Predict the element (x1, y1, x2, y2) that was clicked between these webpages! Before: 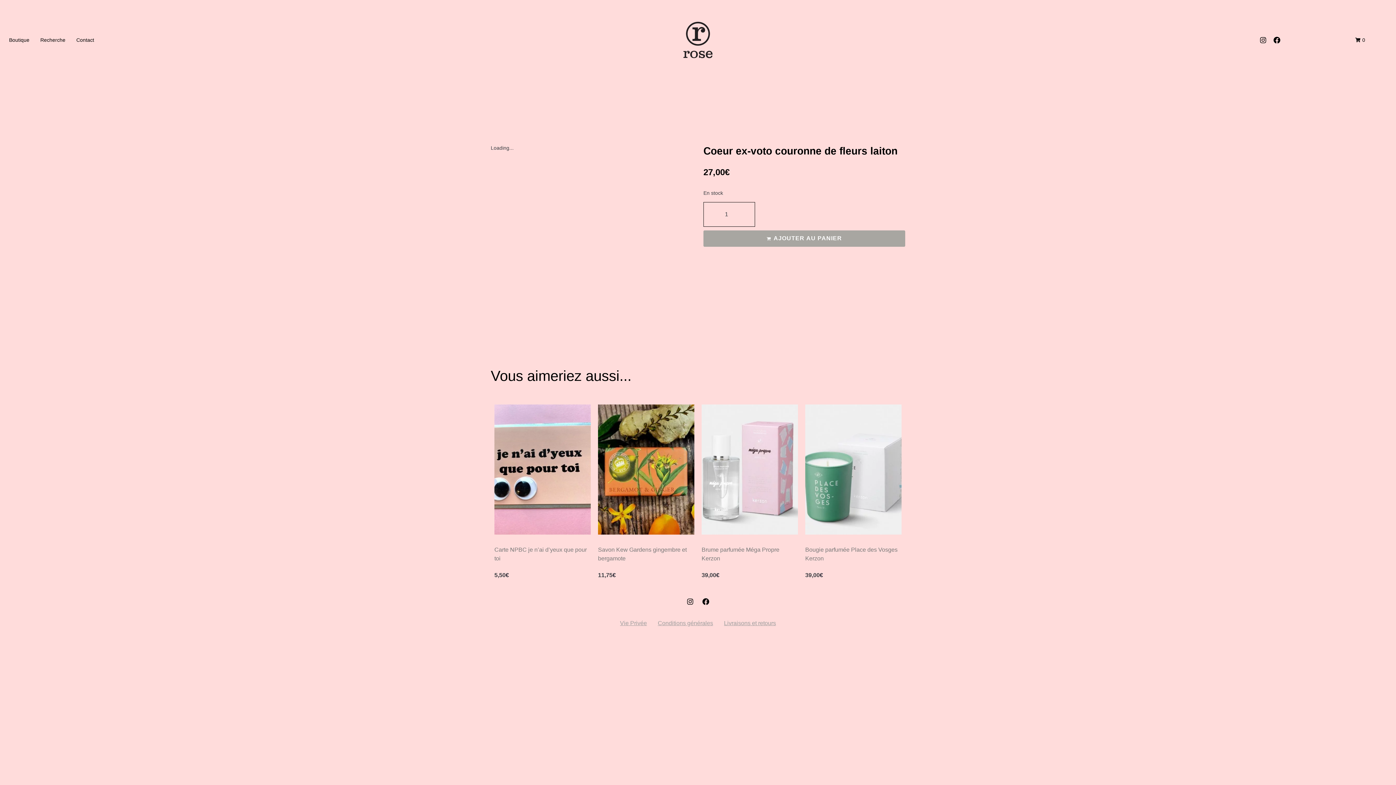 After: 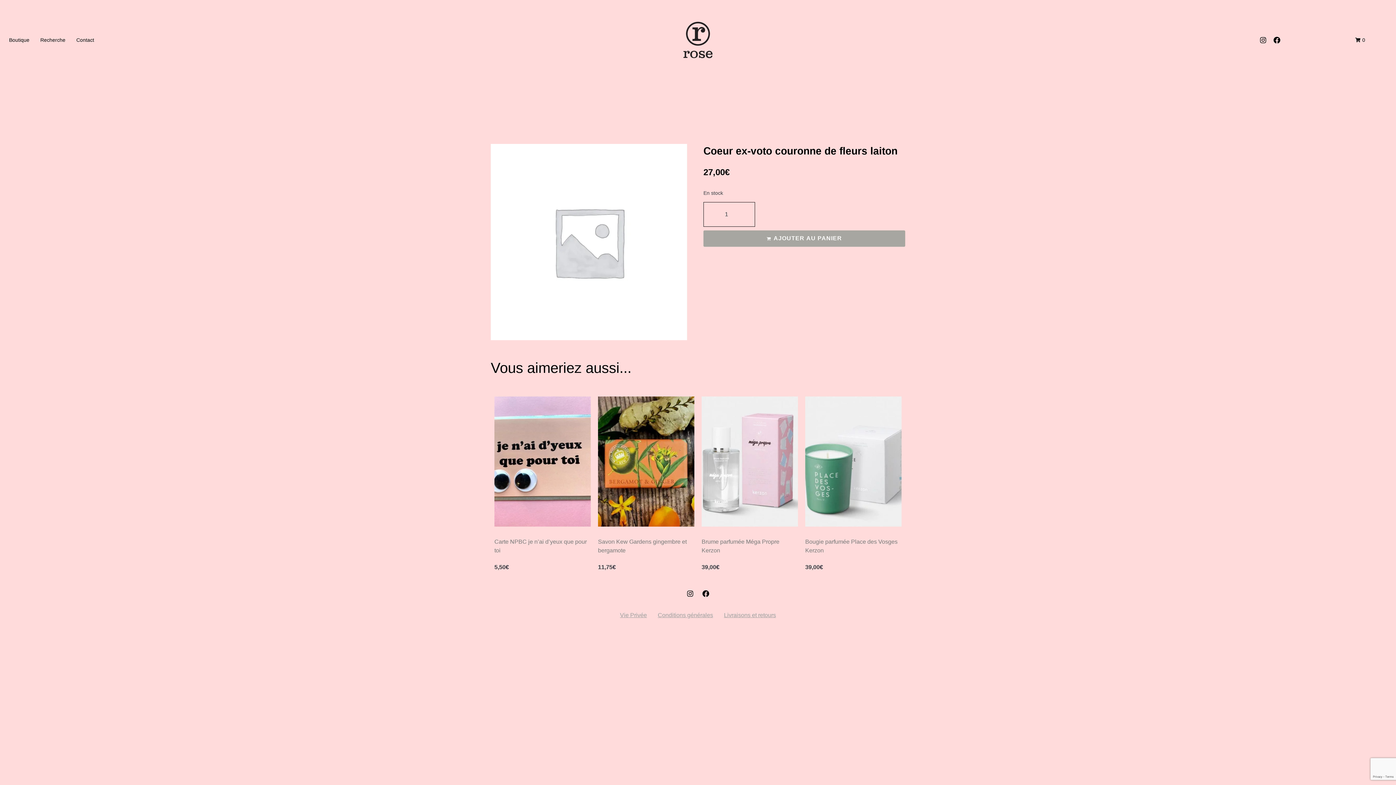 Action: label: Instagram bbox: (683, 594, 697, 608)